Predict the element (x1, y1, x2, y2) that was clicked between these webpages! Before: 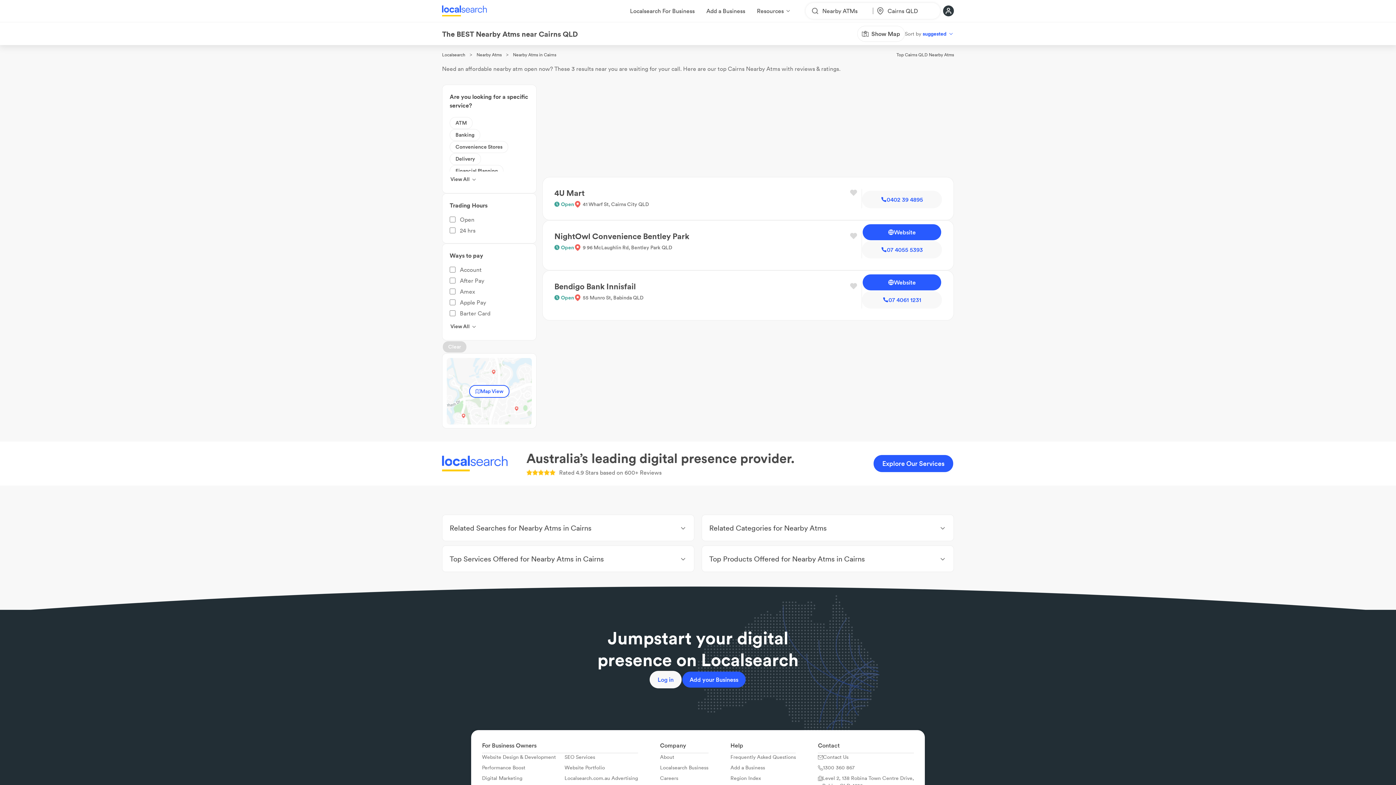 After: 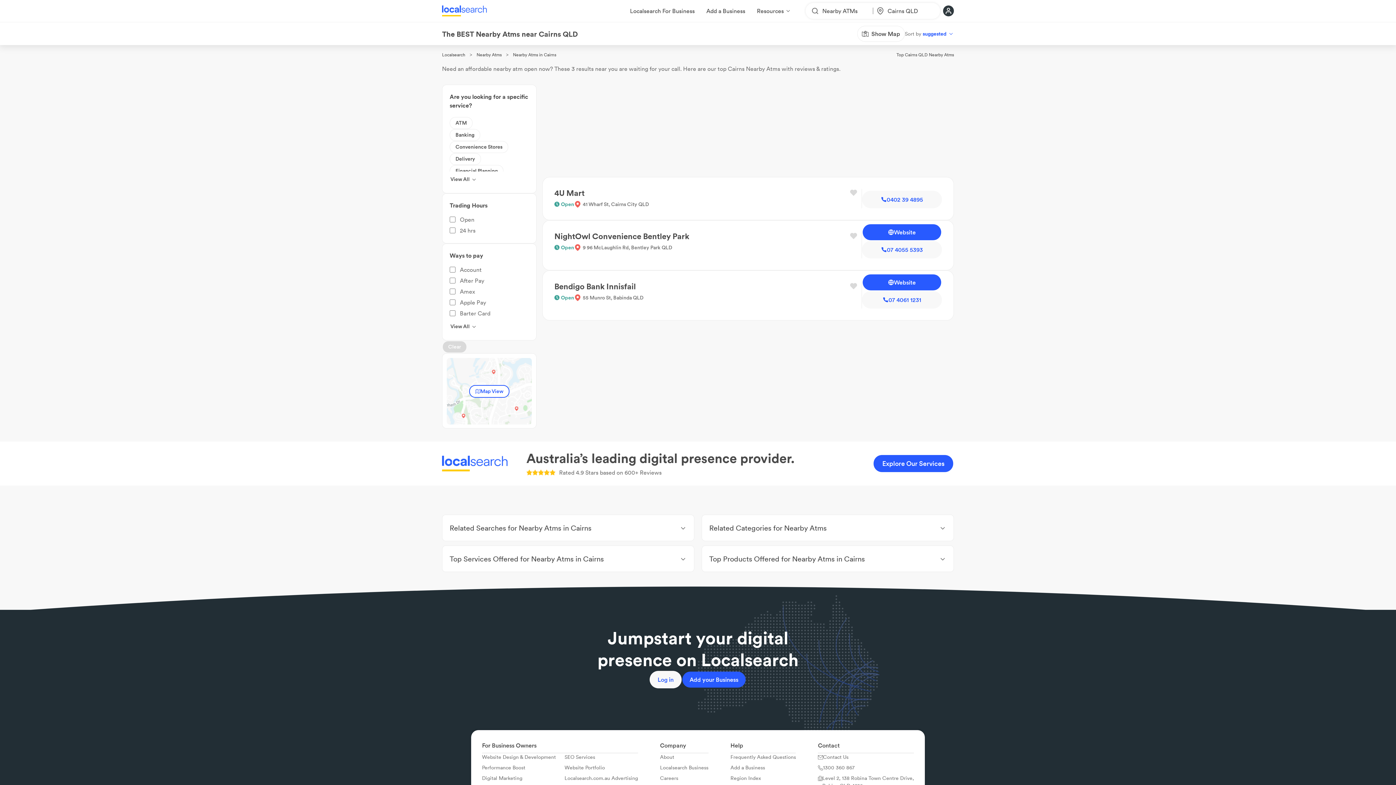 Action: label: Localsearch.com.au Advertising
 bbox: (564, 746, 638, 754)